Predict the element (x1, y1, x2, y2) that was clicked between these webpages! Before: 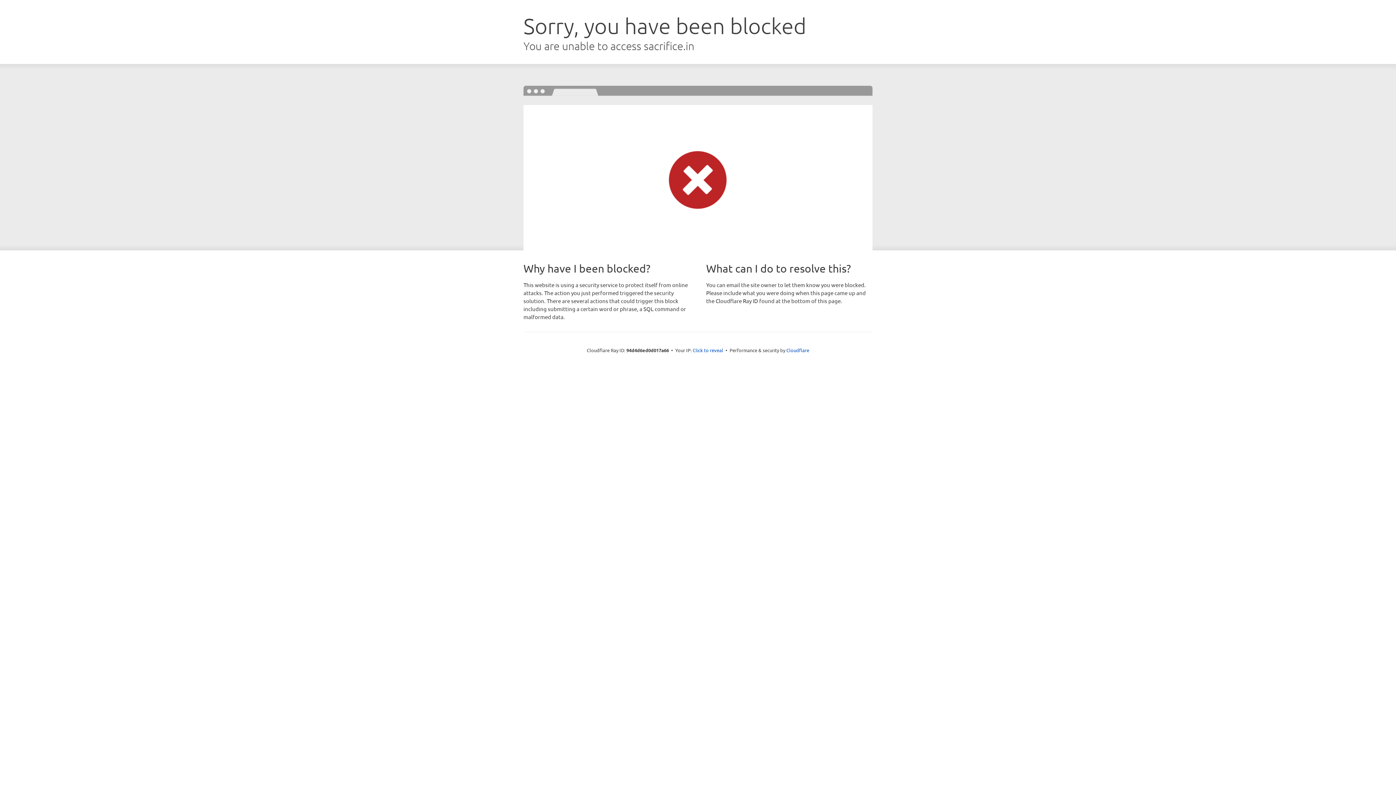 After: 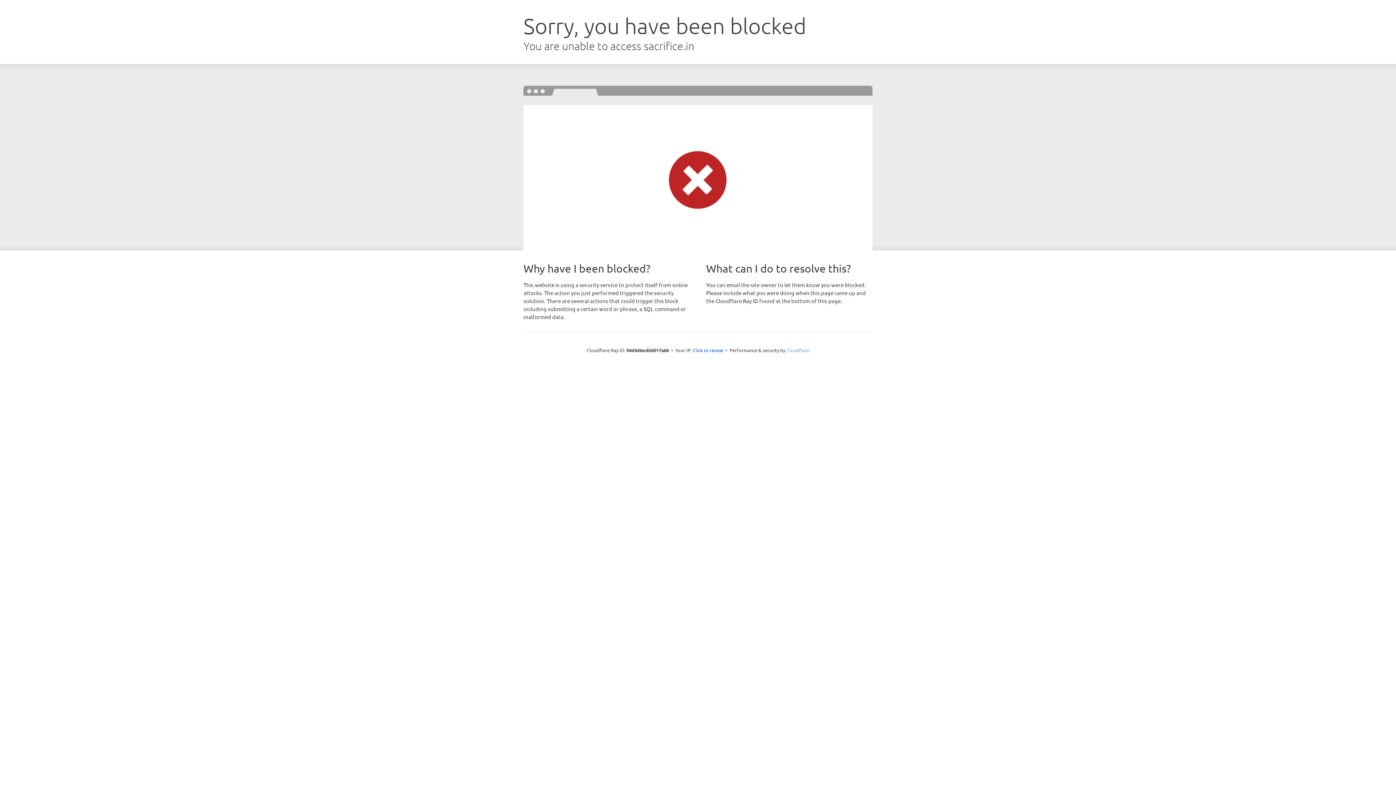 Action: label: Cloudflare bbox: (786, 347, 809, 353)